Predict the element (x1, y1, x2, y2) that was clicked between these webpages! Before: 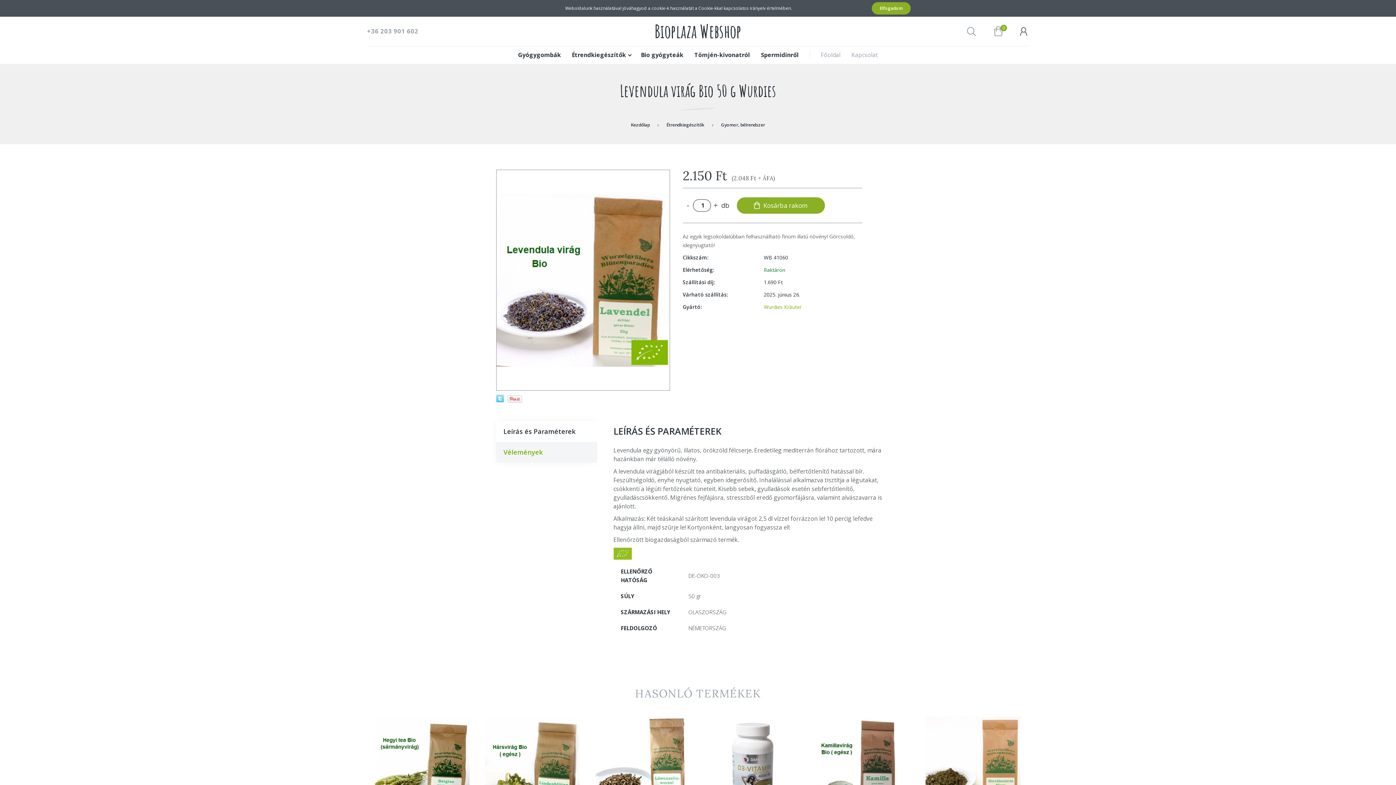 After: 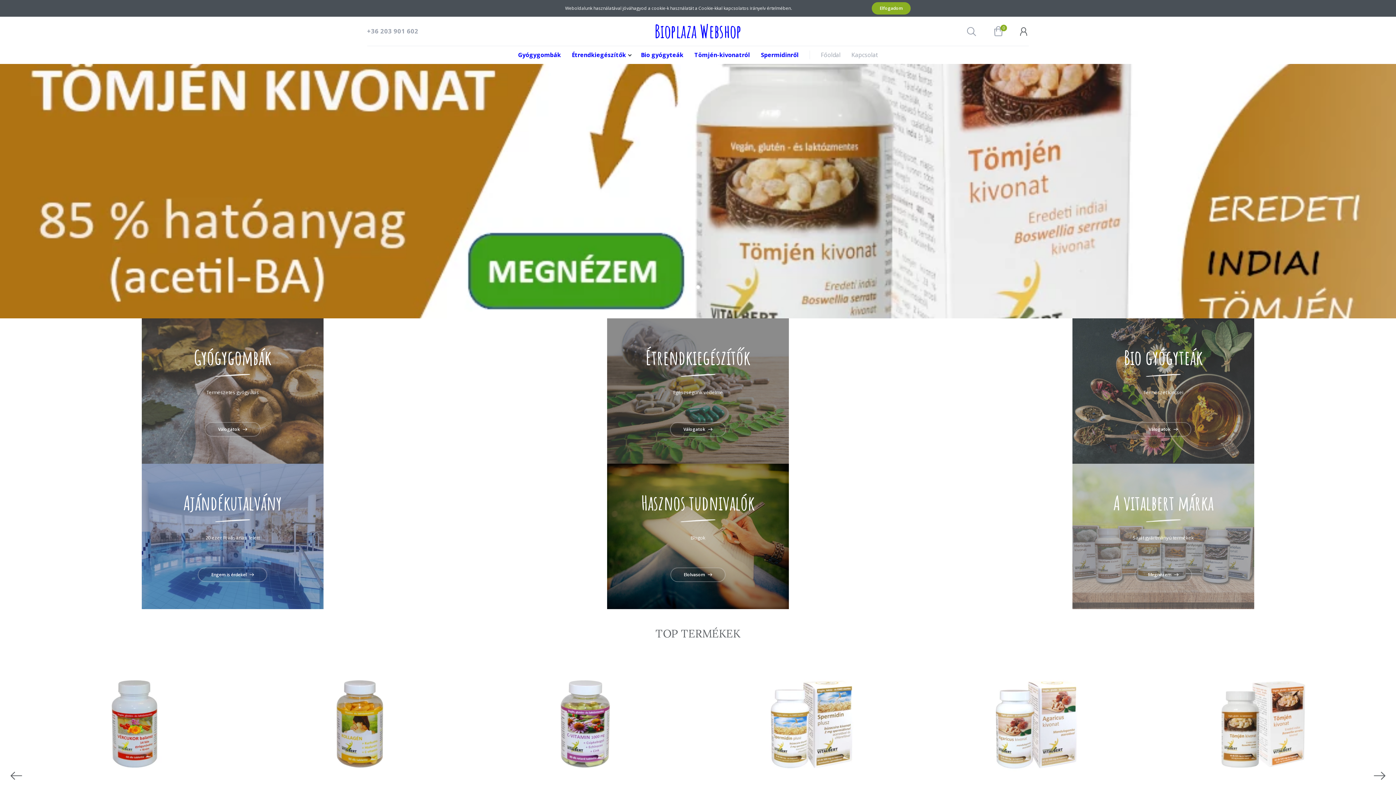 Action: bbox: (631, 121, 651, 128) label: Kezdőlap 